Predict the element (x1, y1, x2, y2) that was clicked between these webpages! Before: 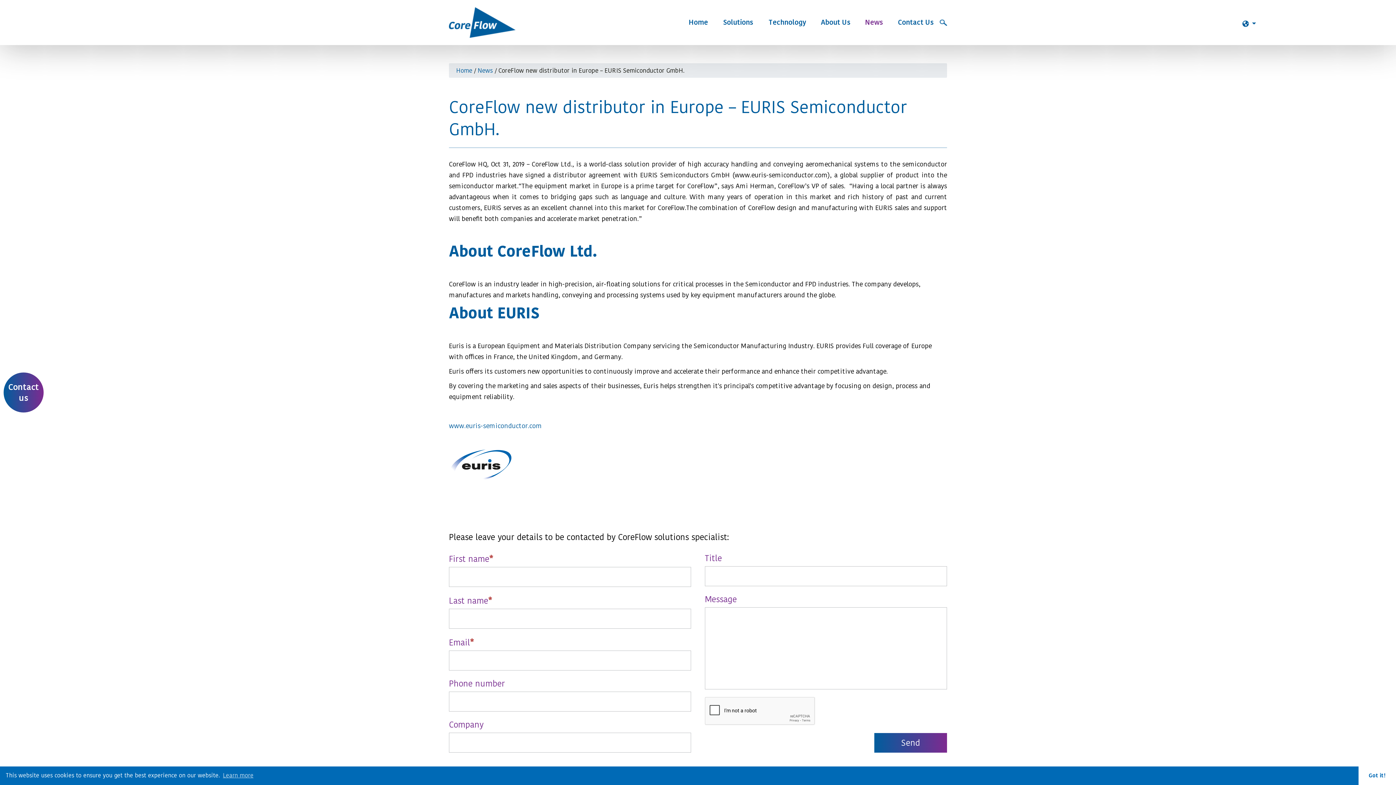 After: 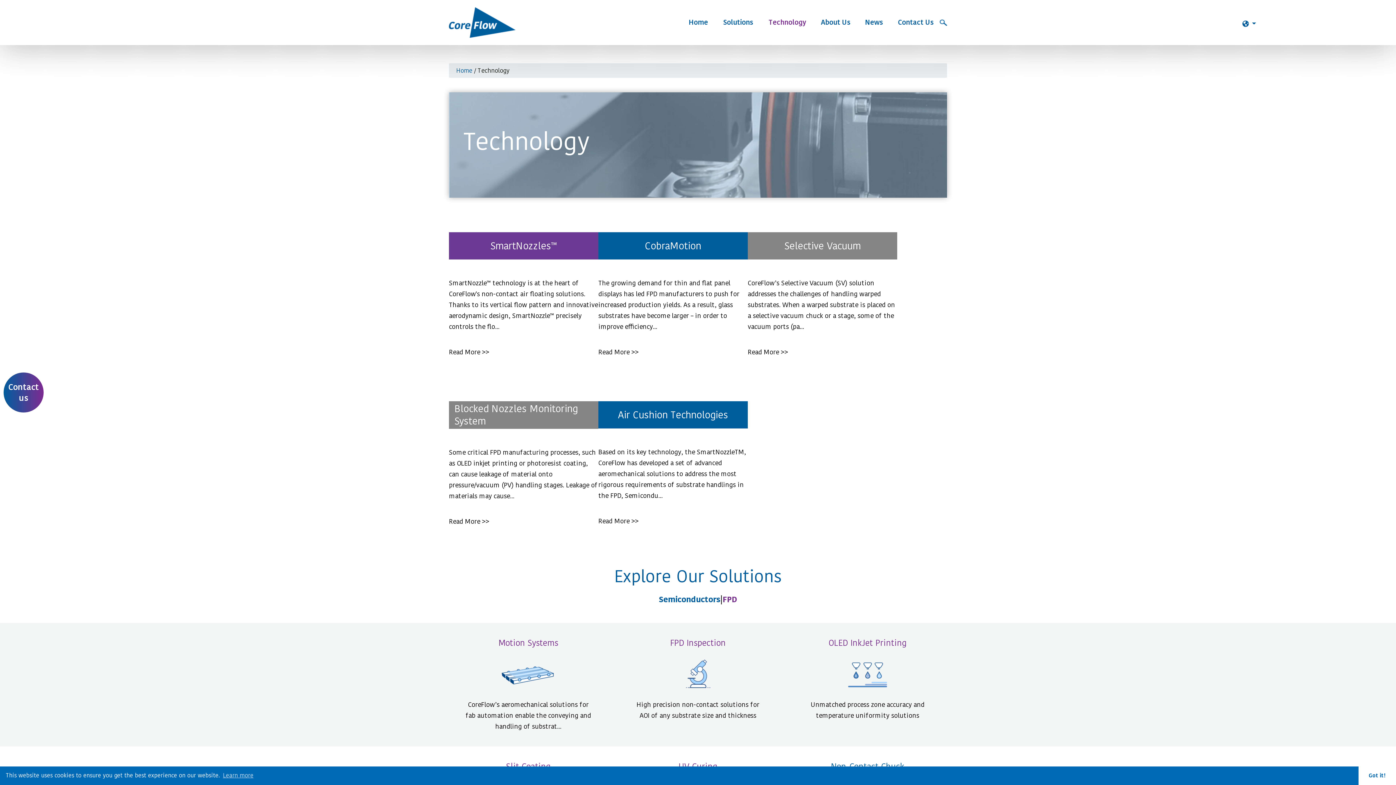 Action: bbox: (768, 14, 806, 34) label: Technology